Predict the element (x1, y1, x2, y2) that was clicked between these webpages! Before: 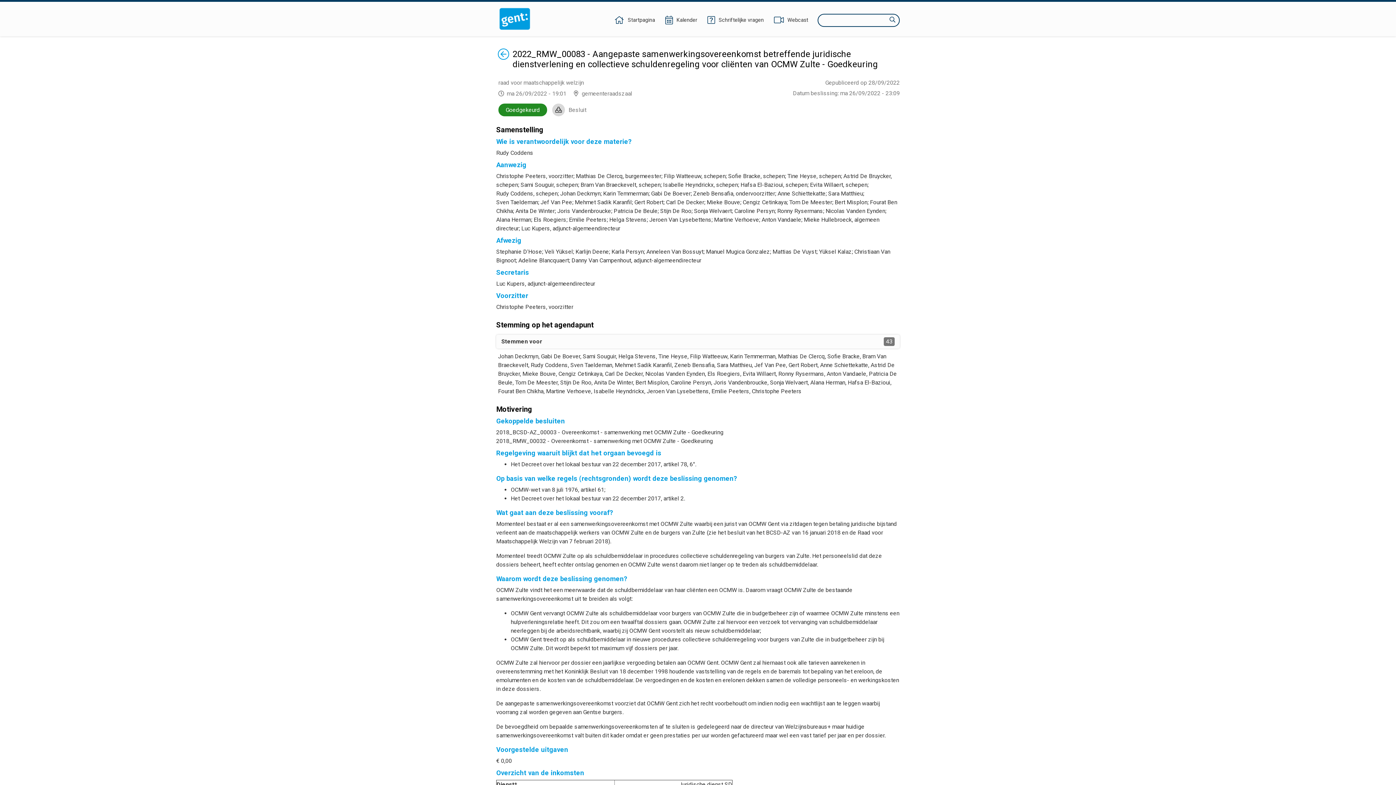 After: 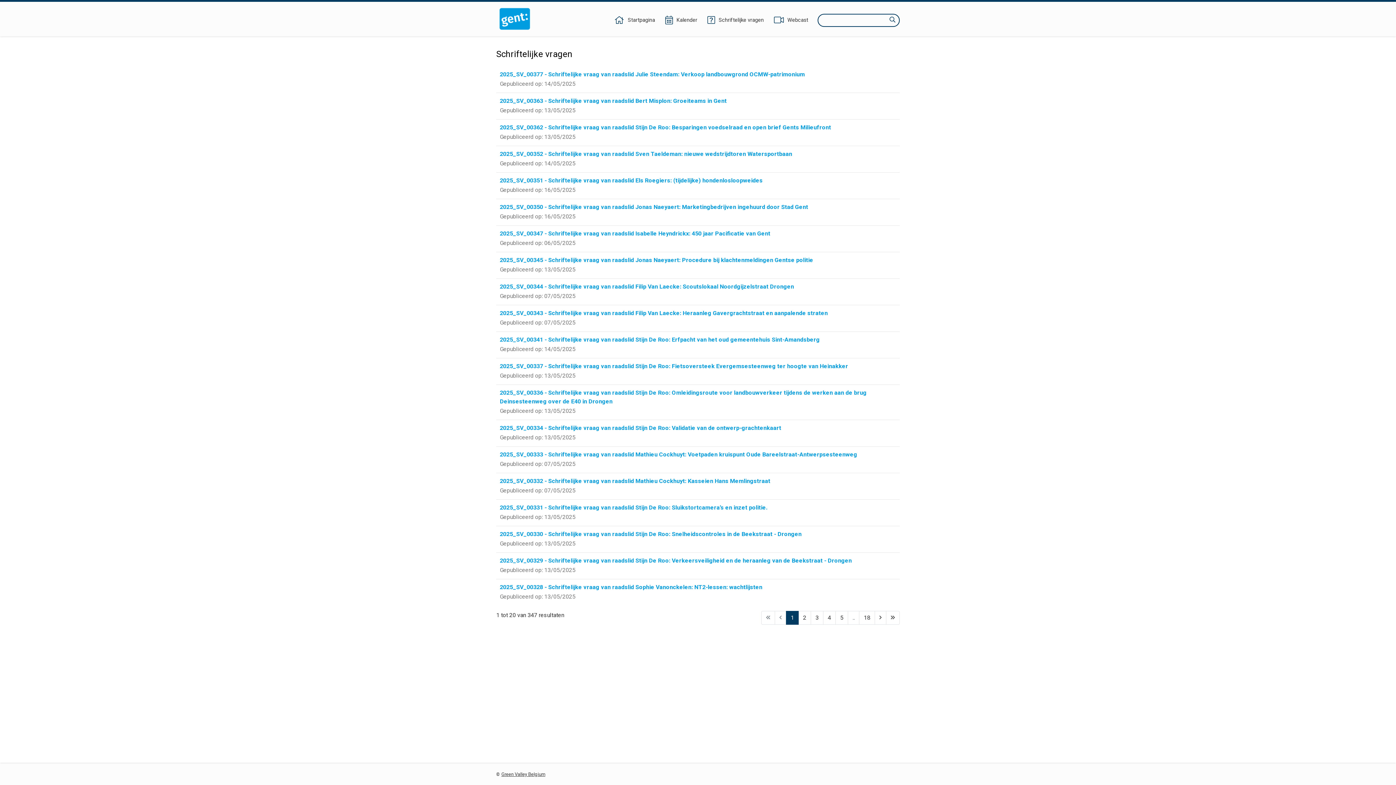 Action: bbox: (706, 16, 764, 24) label: Schriftelijke vragen